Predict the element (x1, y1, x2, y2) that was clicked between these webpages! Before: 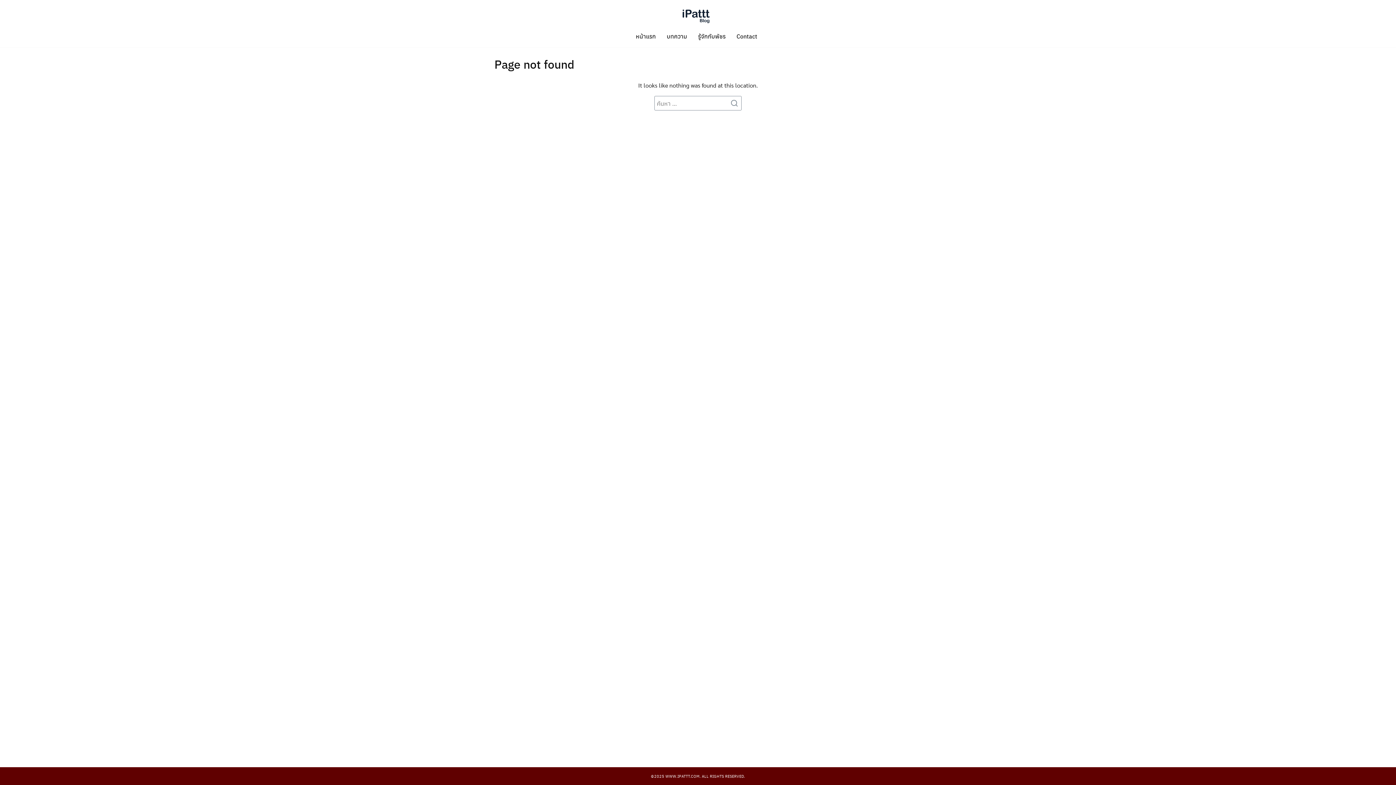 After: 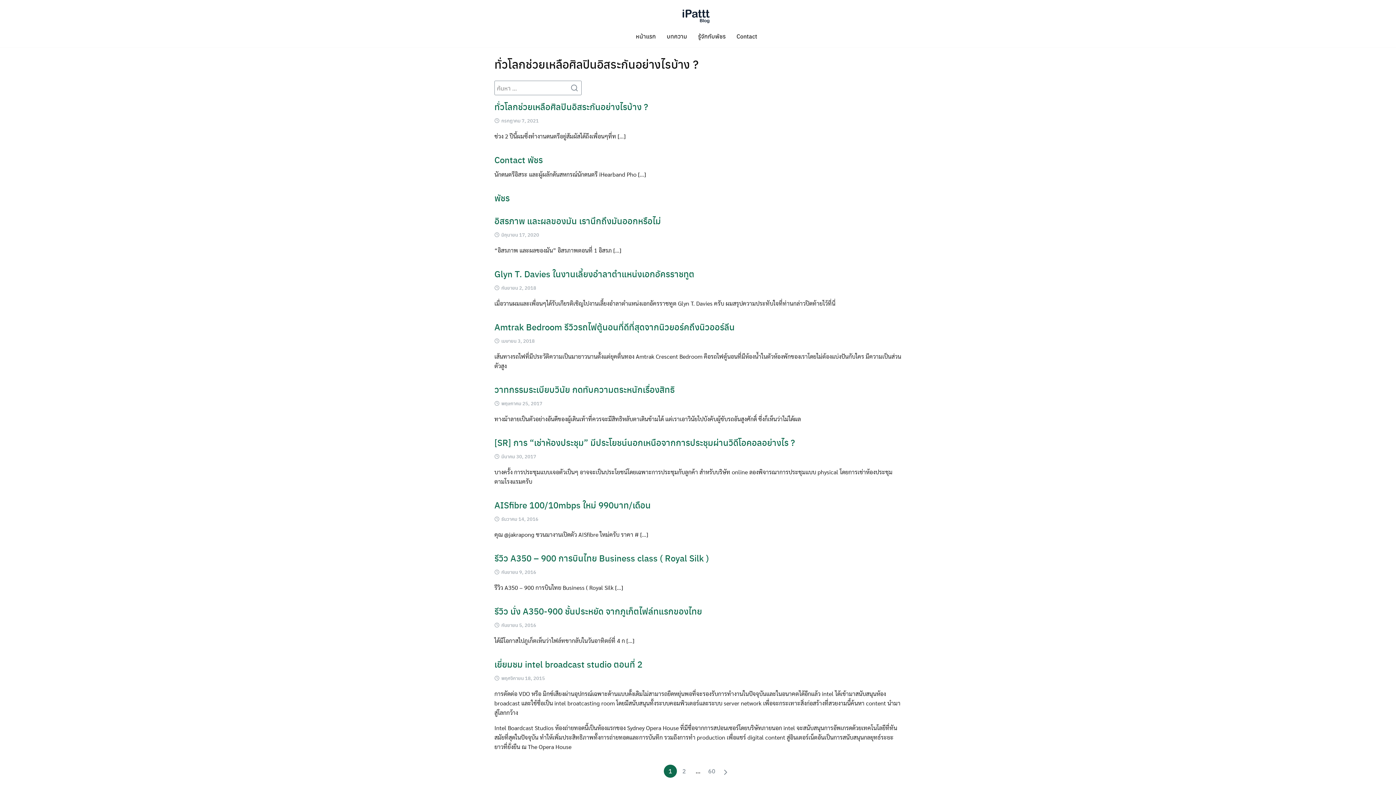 Action: bbox: (728, 96, 741, 109)